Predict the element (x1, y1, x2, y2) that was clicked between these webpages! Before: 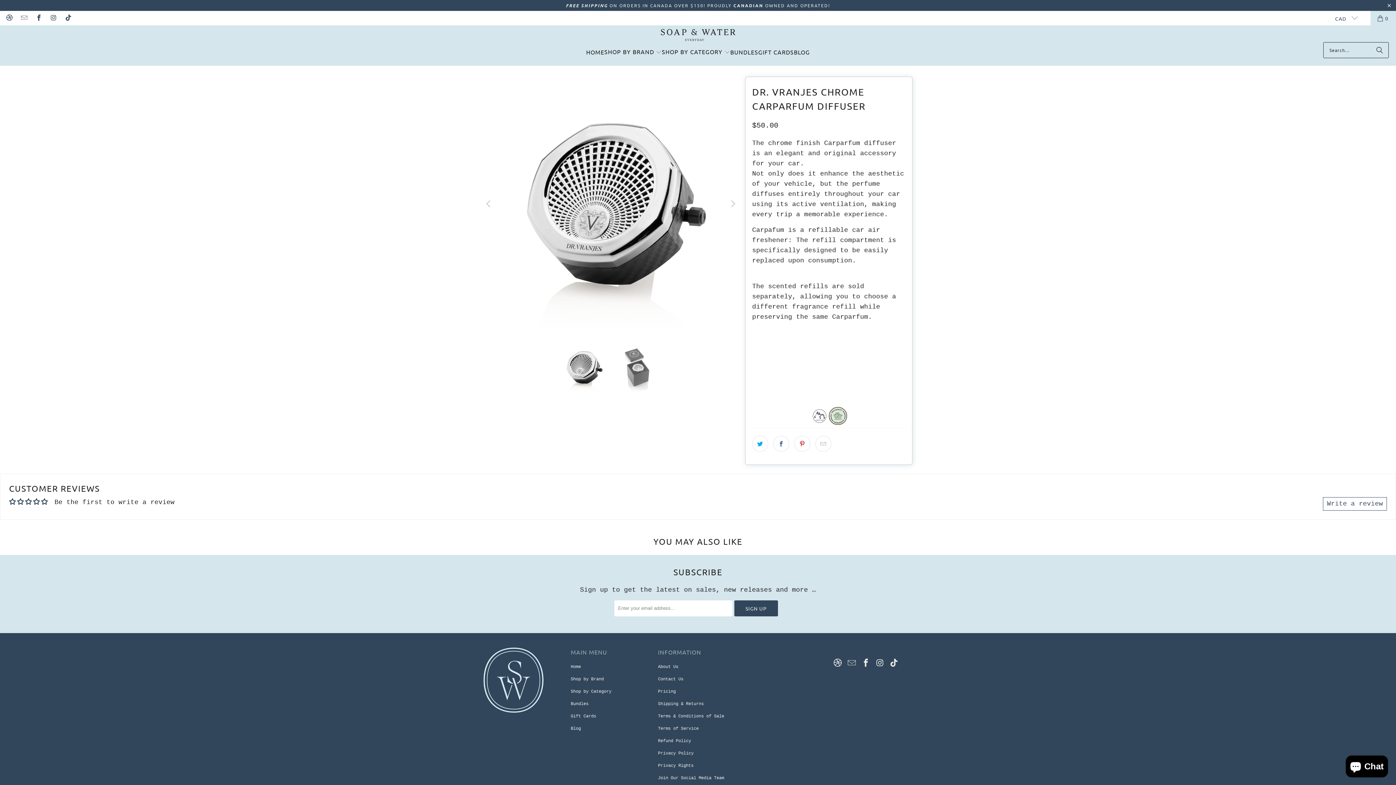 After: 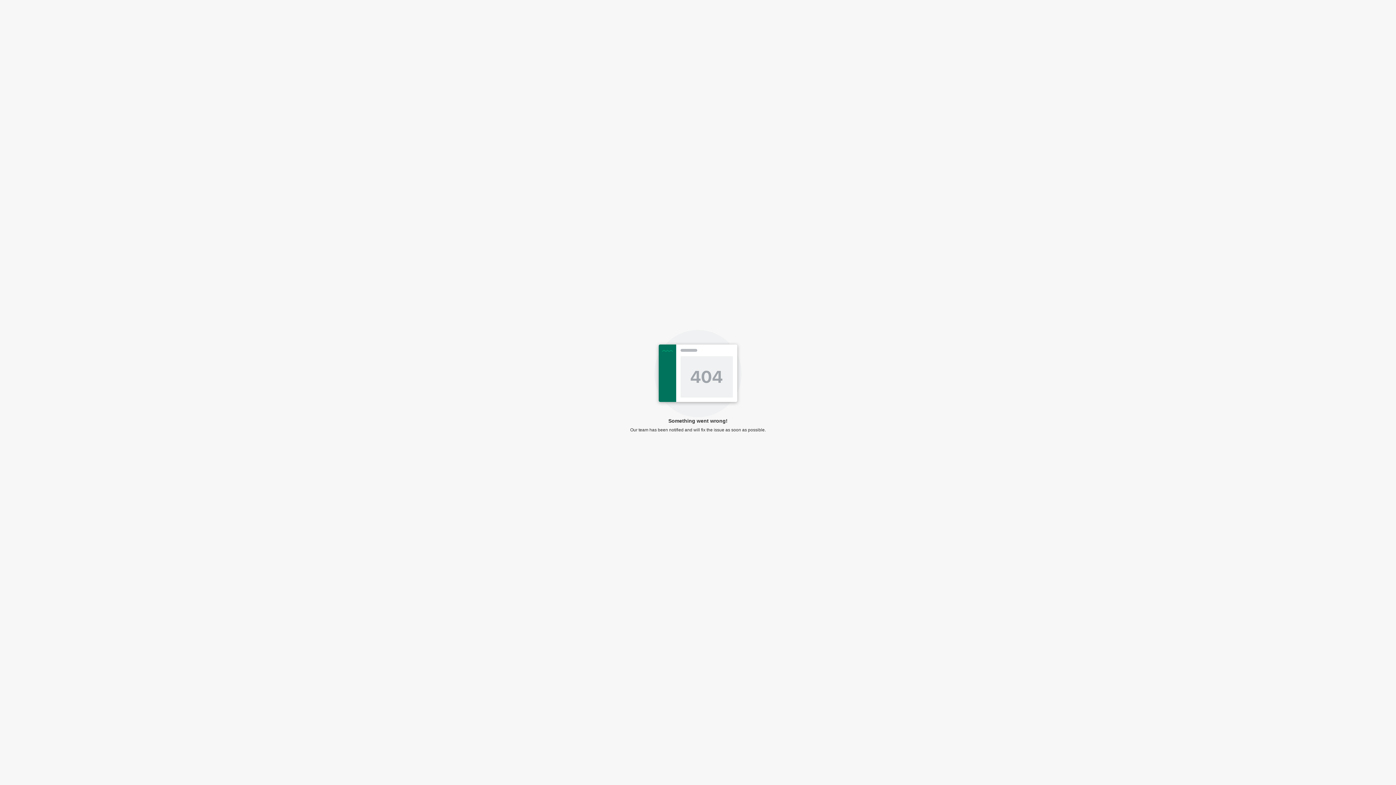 Action: bbox: (658, 775, 724, 780) label: Join Our Social Media Team